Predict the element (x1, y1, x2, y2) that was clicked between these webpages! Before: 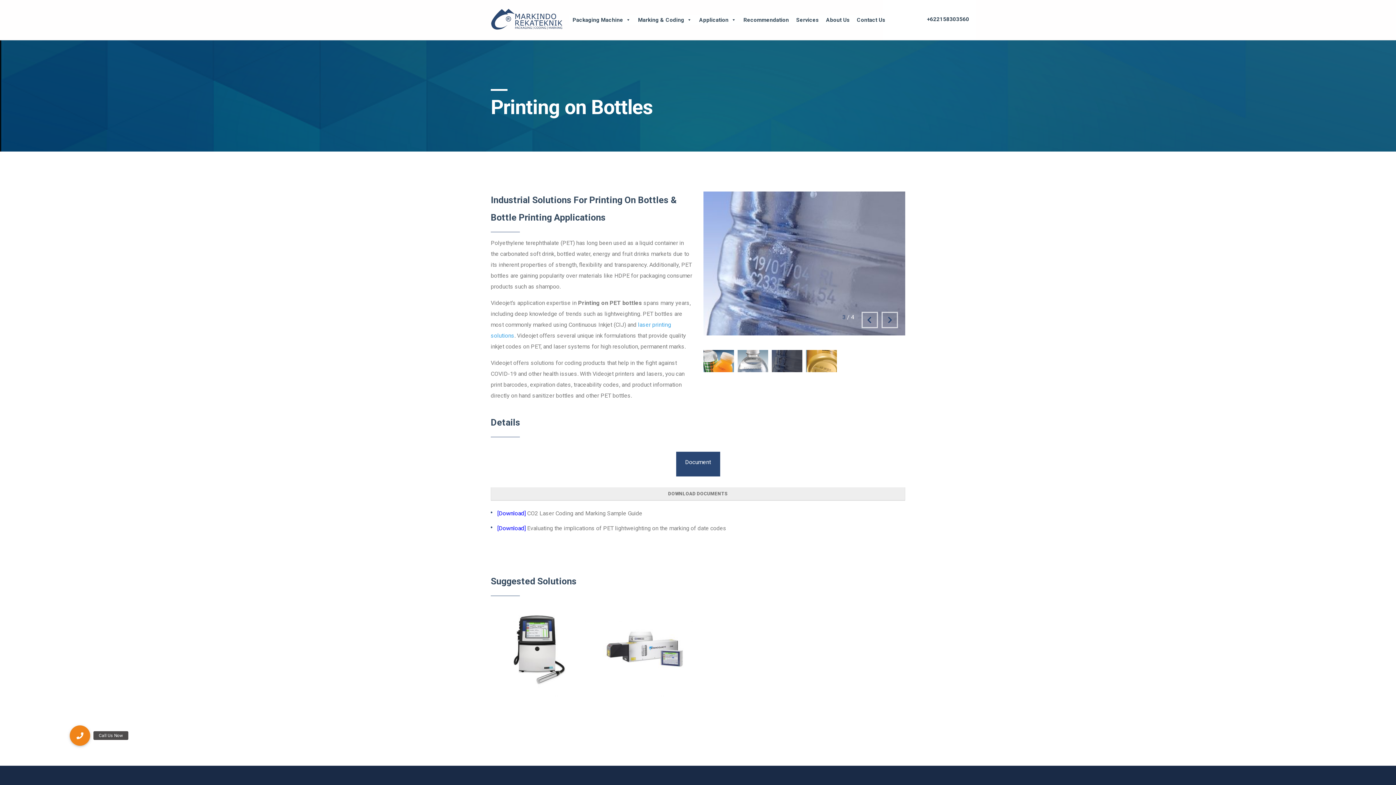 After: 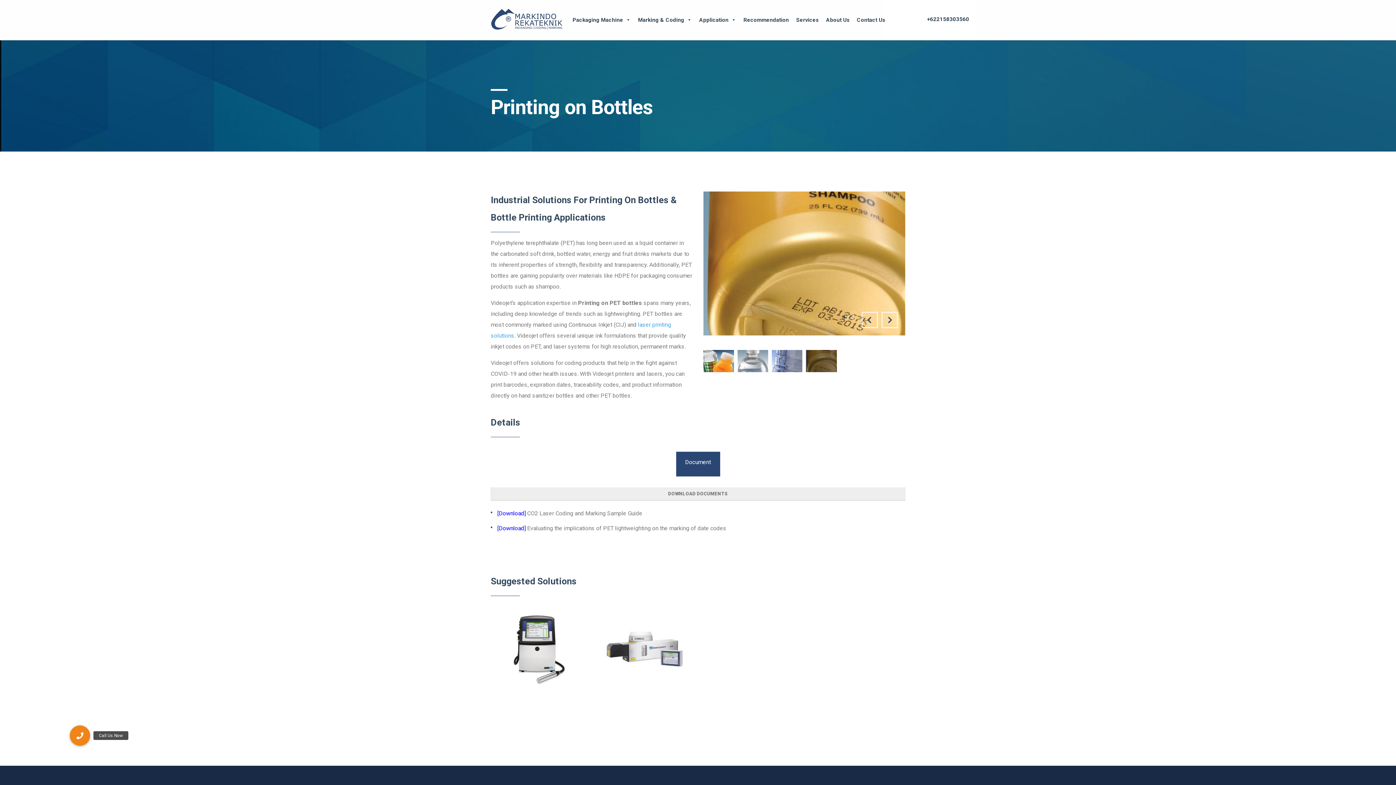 Action: label: Document bbox: (676, 452, 720, 476)